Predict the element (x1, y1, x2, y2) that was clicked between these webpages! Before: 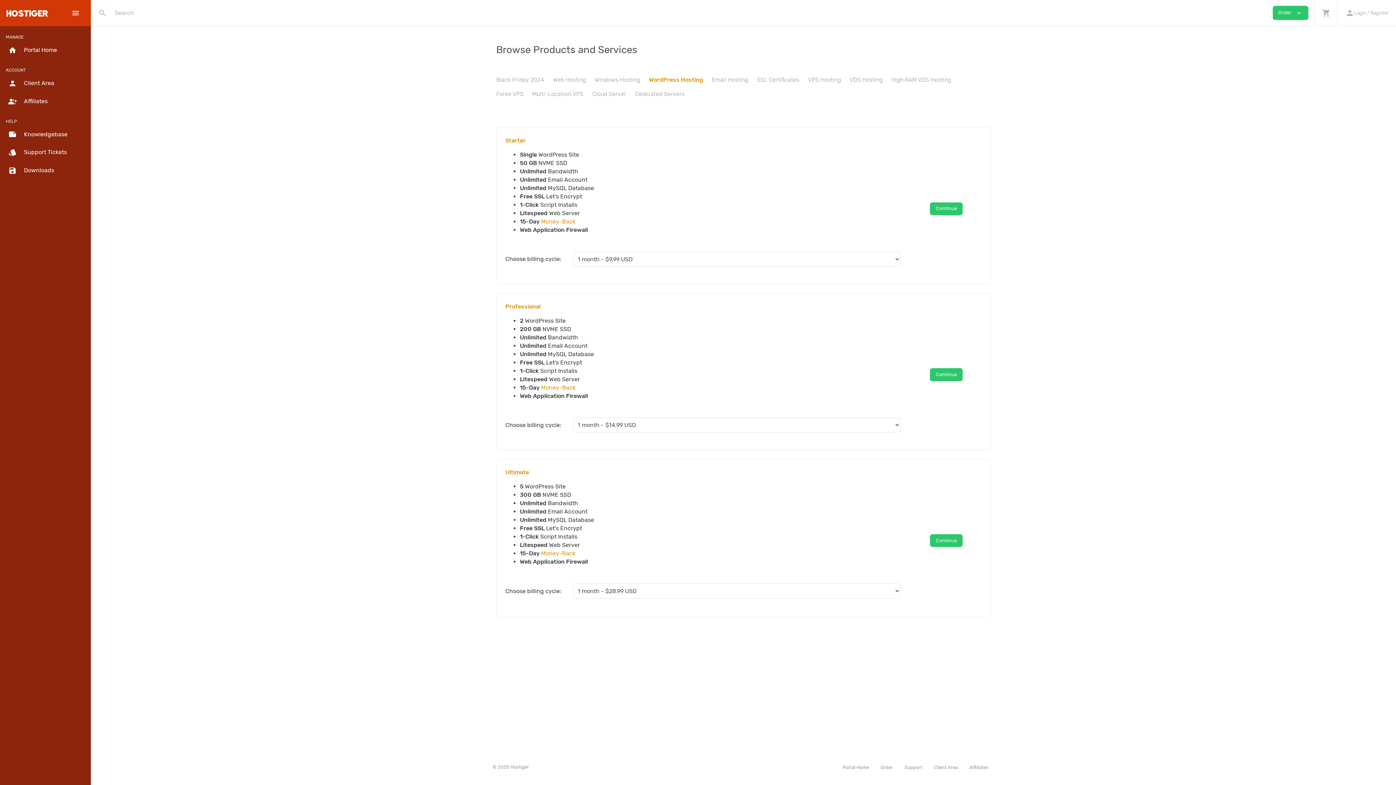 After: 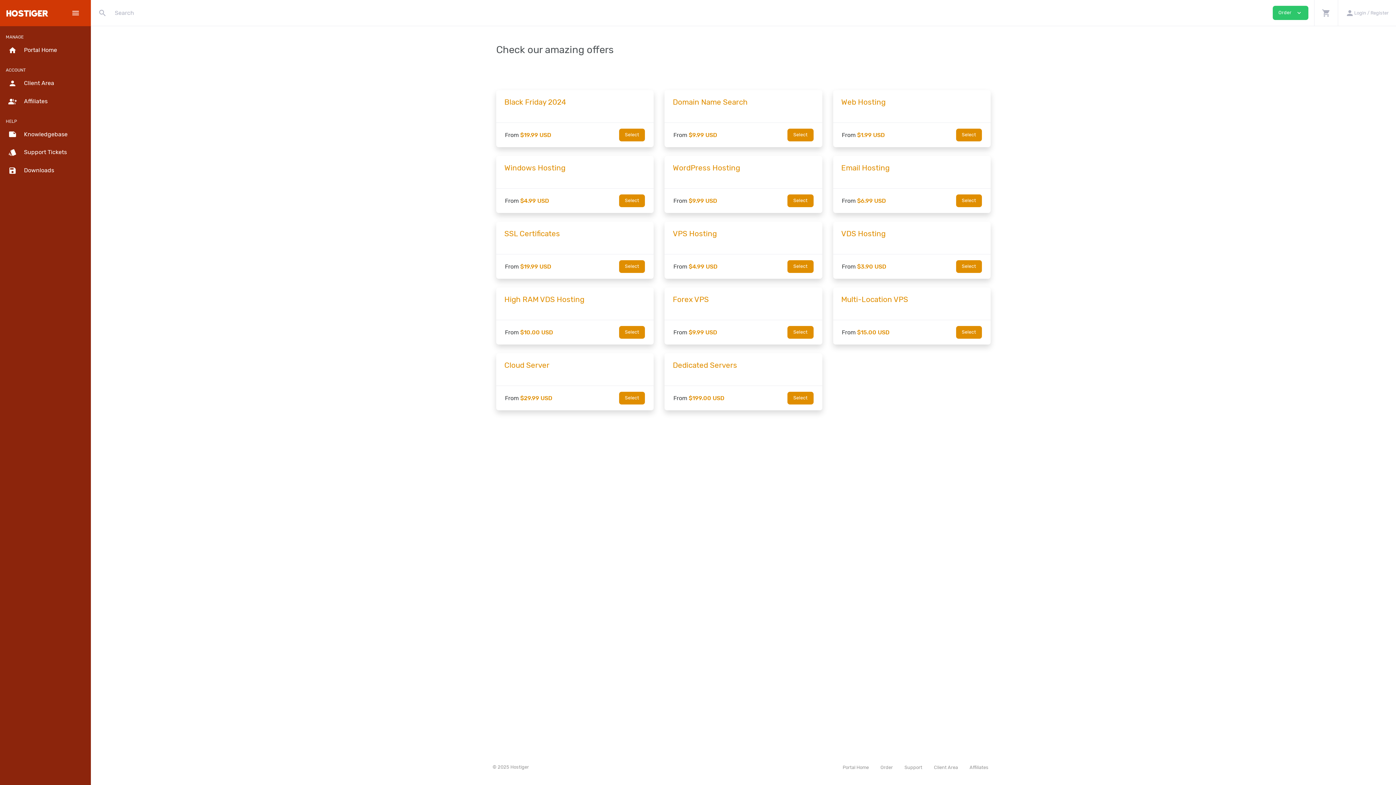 Action: bbox: (874, 760, 898, 774) label: Order